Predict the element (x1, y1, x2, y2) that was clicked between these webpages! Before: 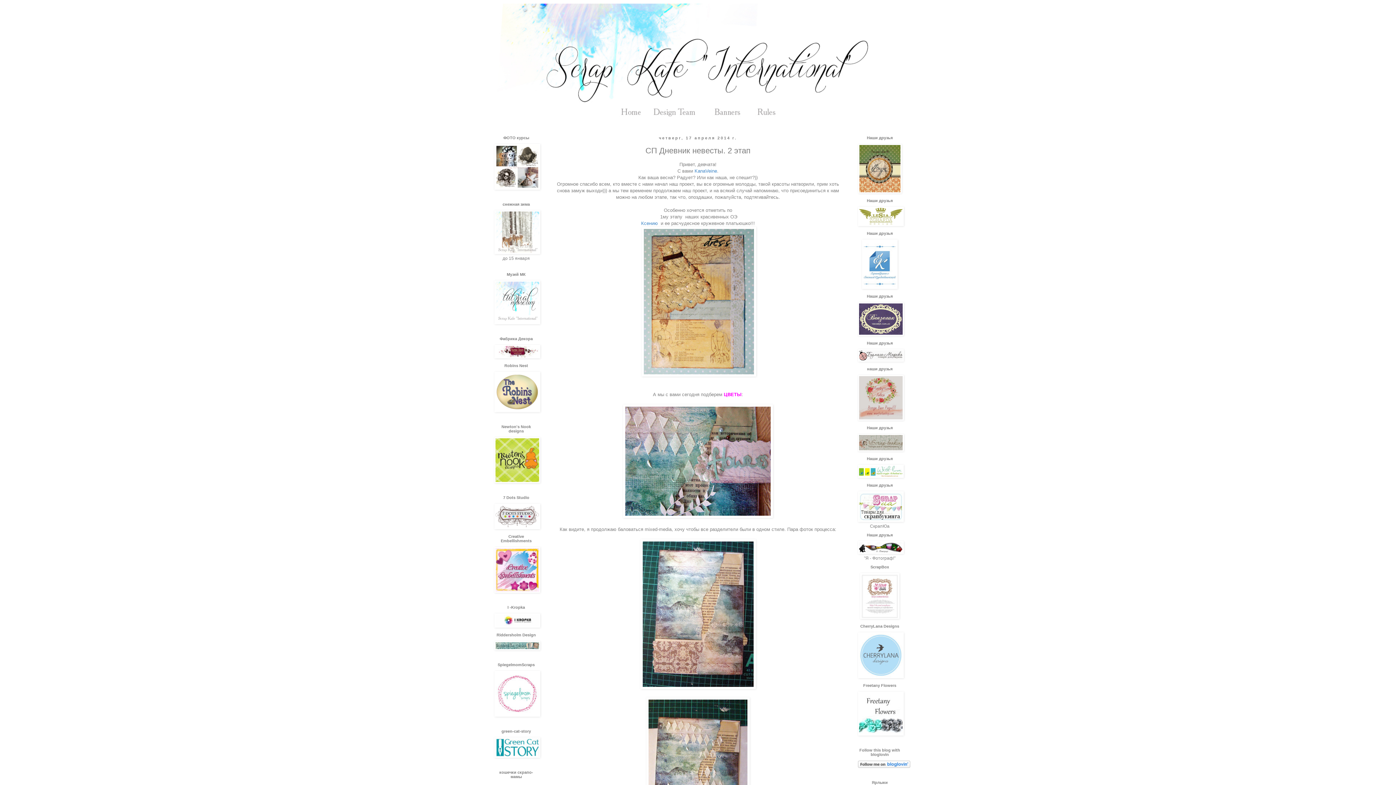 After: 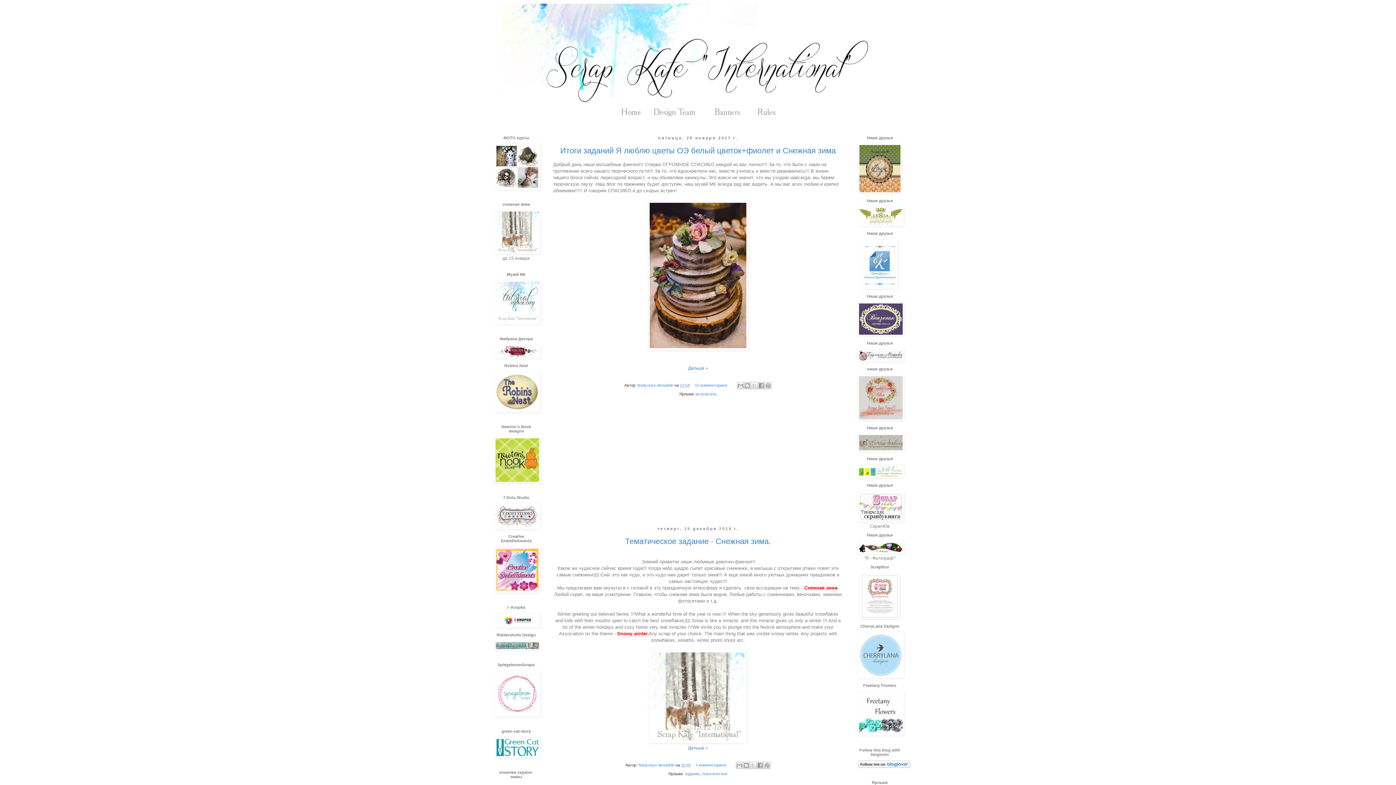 Action: bbox: (551, 117, 646, 122)